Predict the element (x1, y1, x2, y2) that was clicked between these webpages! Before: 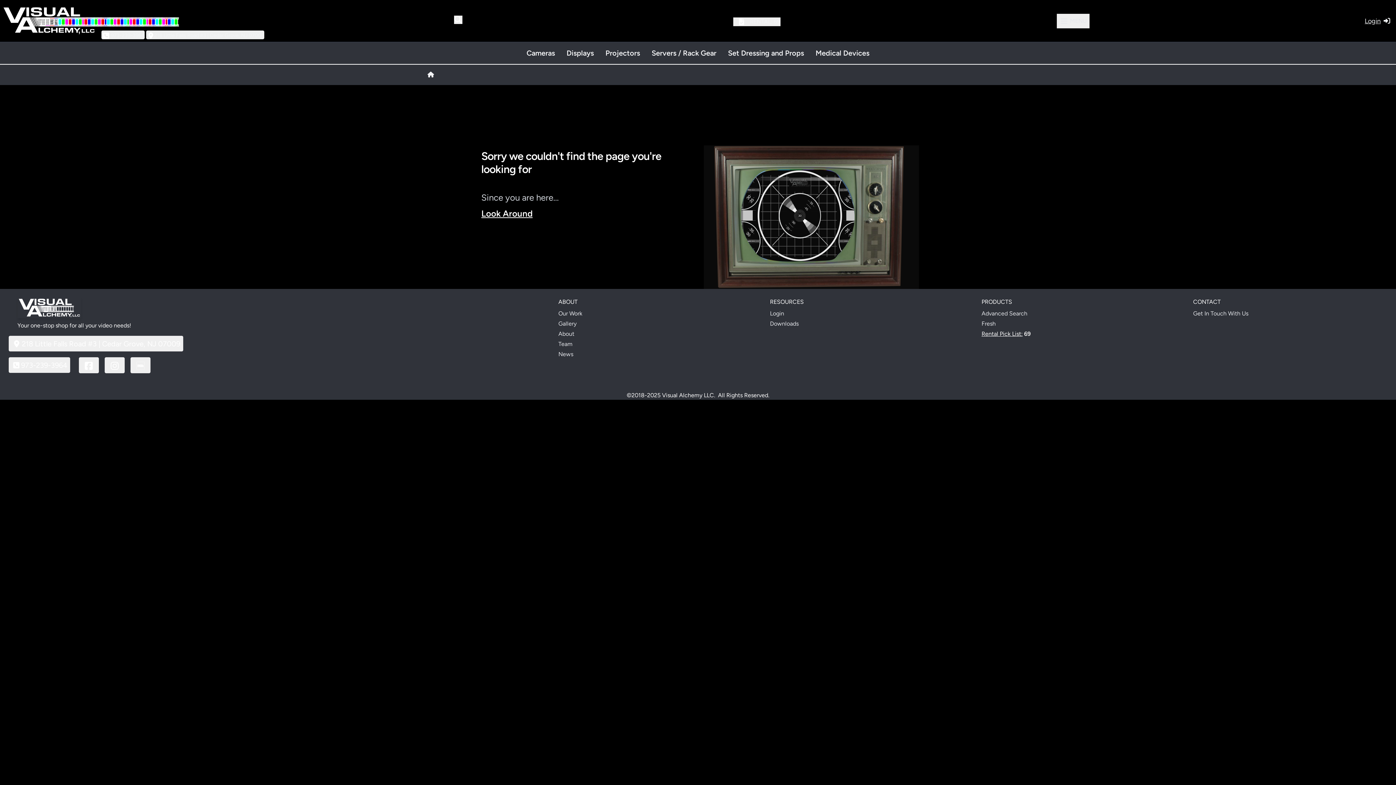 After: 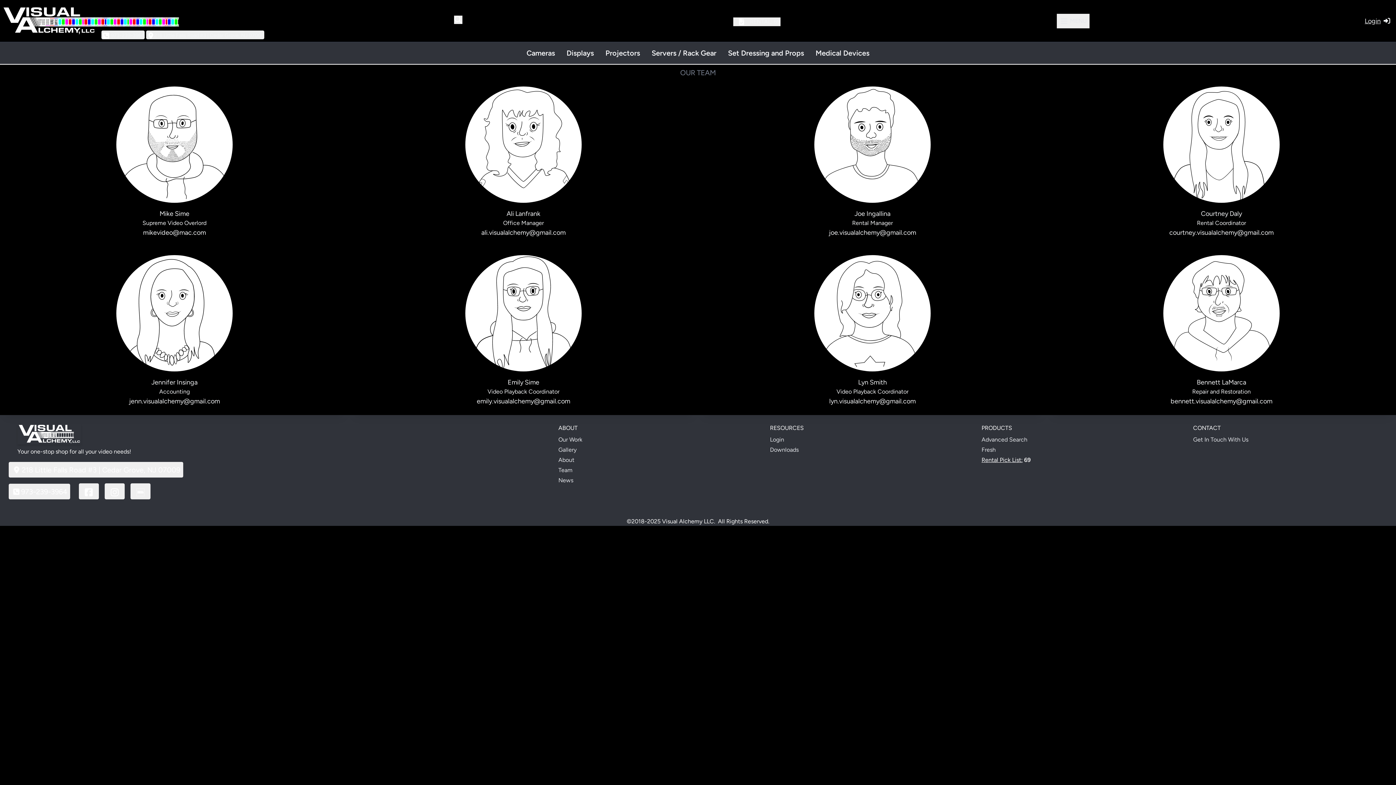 Action: label: Team bbox: (558, 340, 572, 347)